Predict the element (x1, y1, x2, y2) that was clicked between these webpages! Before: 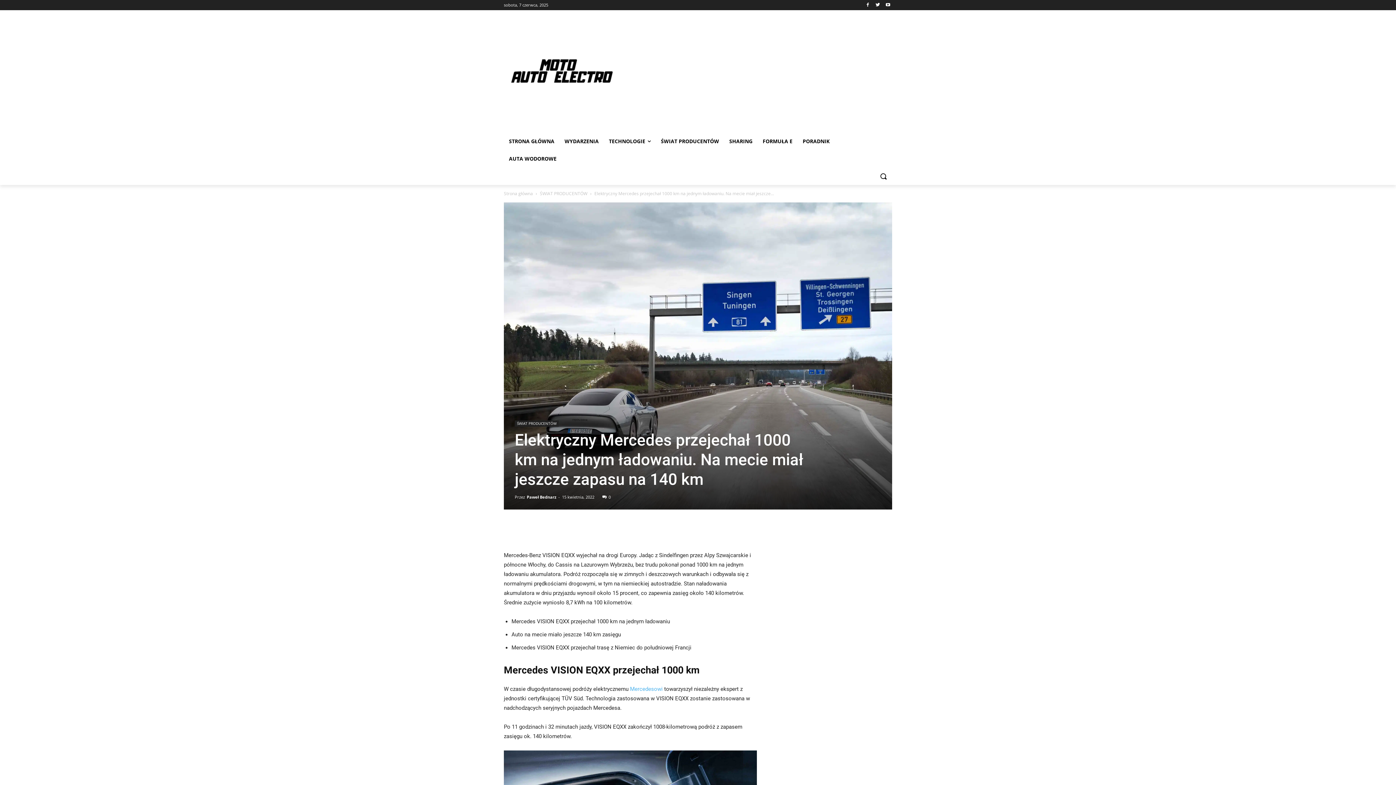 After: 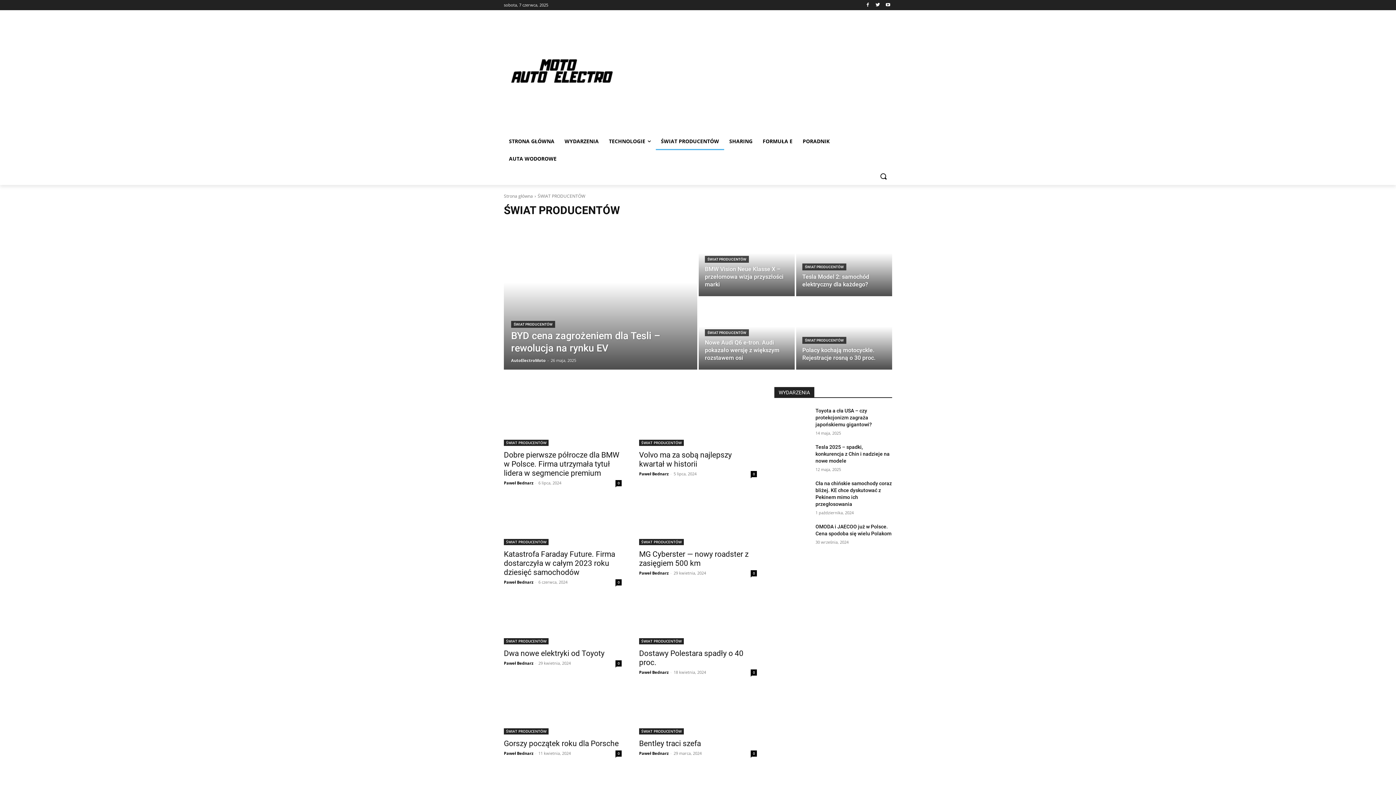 Action: bbox: (514, 420, 558, 426) label: ŚWIAT PRODUCENTÓW